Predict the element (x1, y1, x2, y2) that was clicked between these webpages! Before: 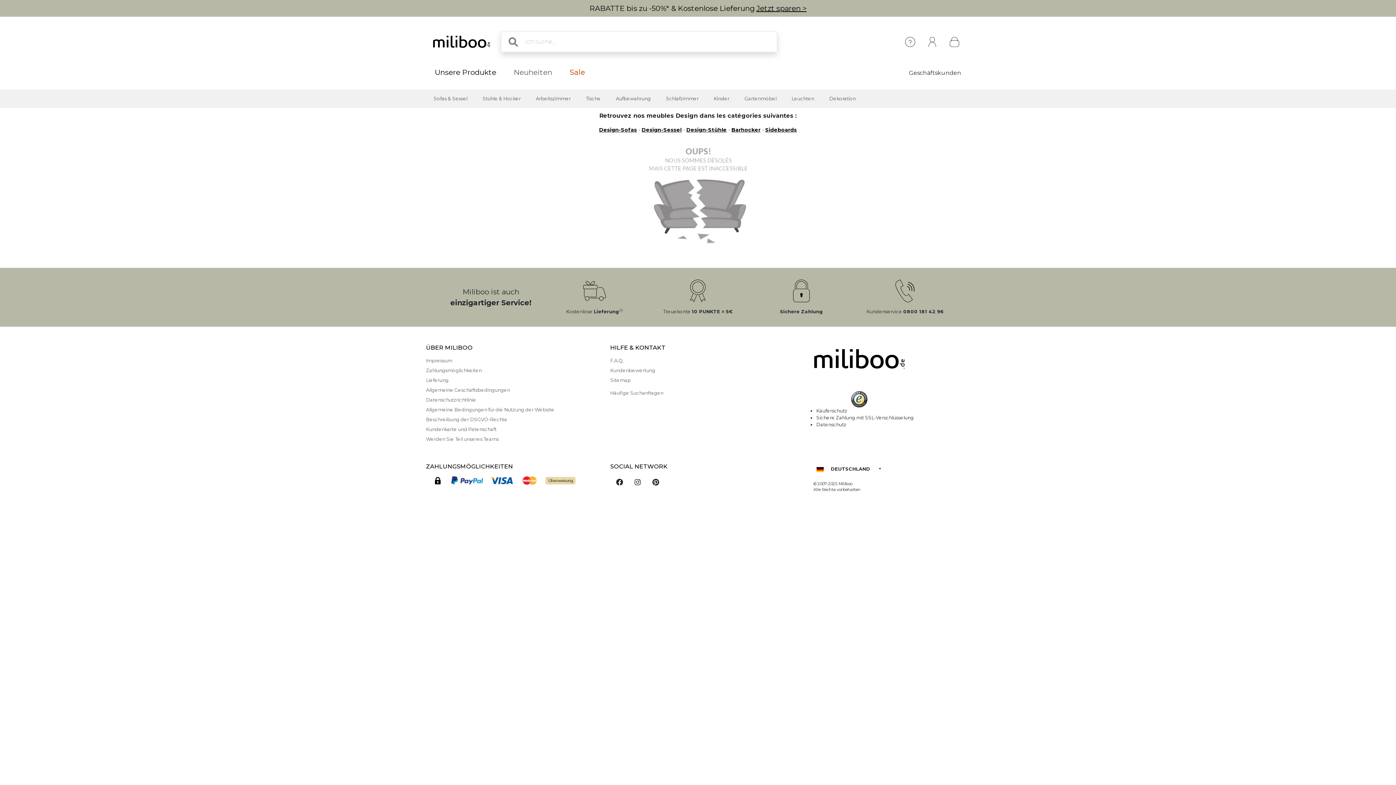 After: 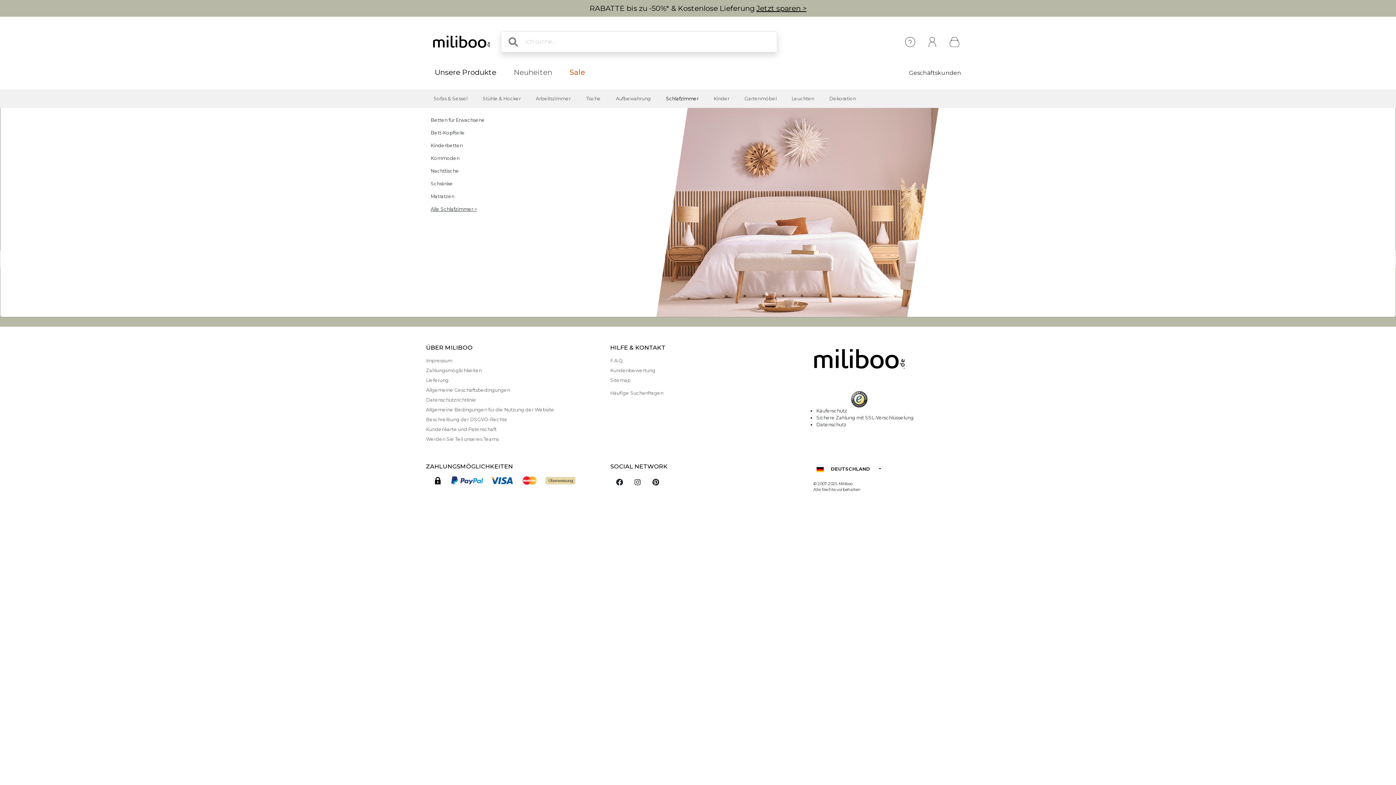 Action: bbox: (660, 89, 704, 108) label: Schlafzimmer